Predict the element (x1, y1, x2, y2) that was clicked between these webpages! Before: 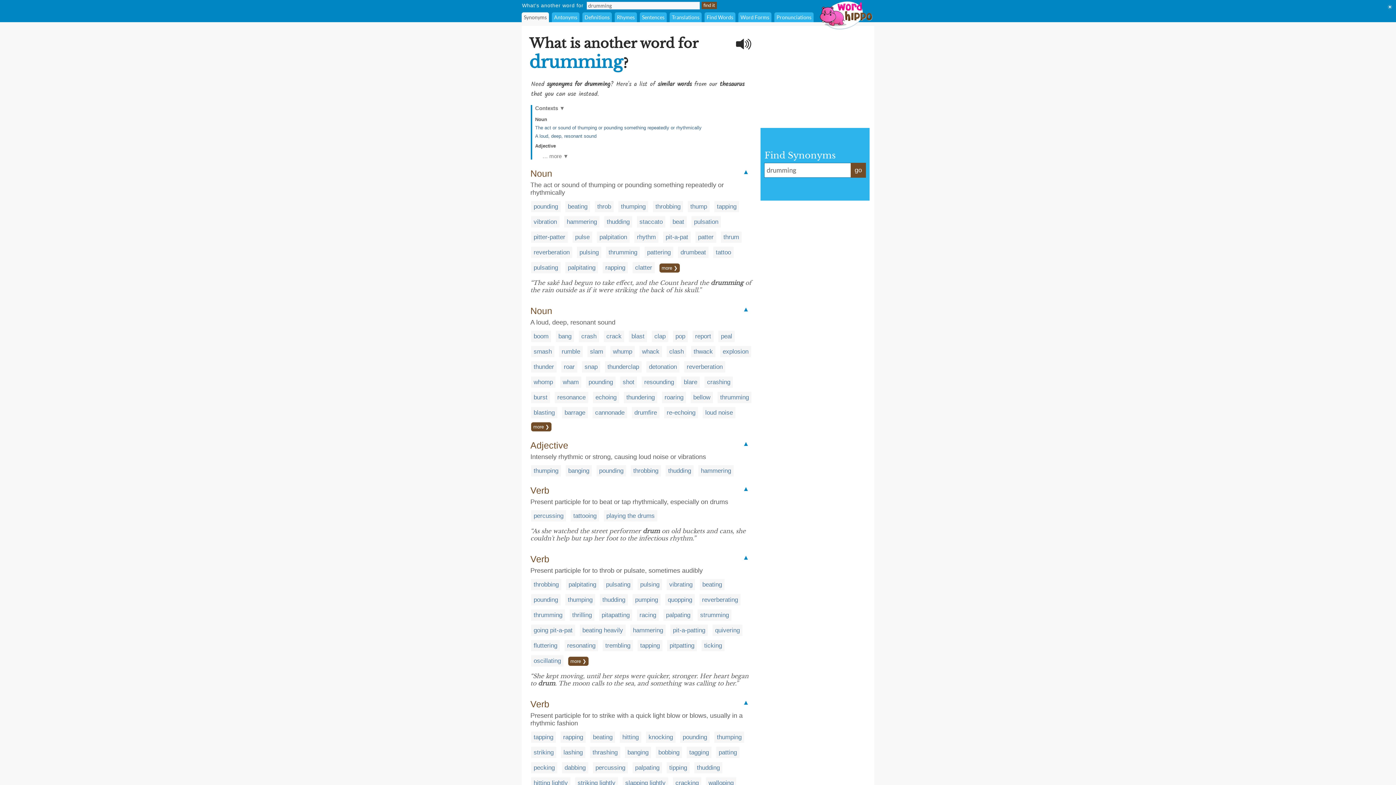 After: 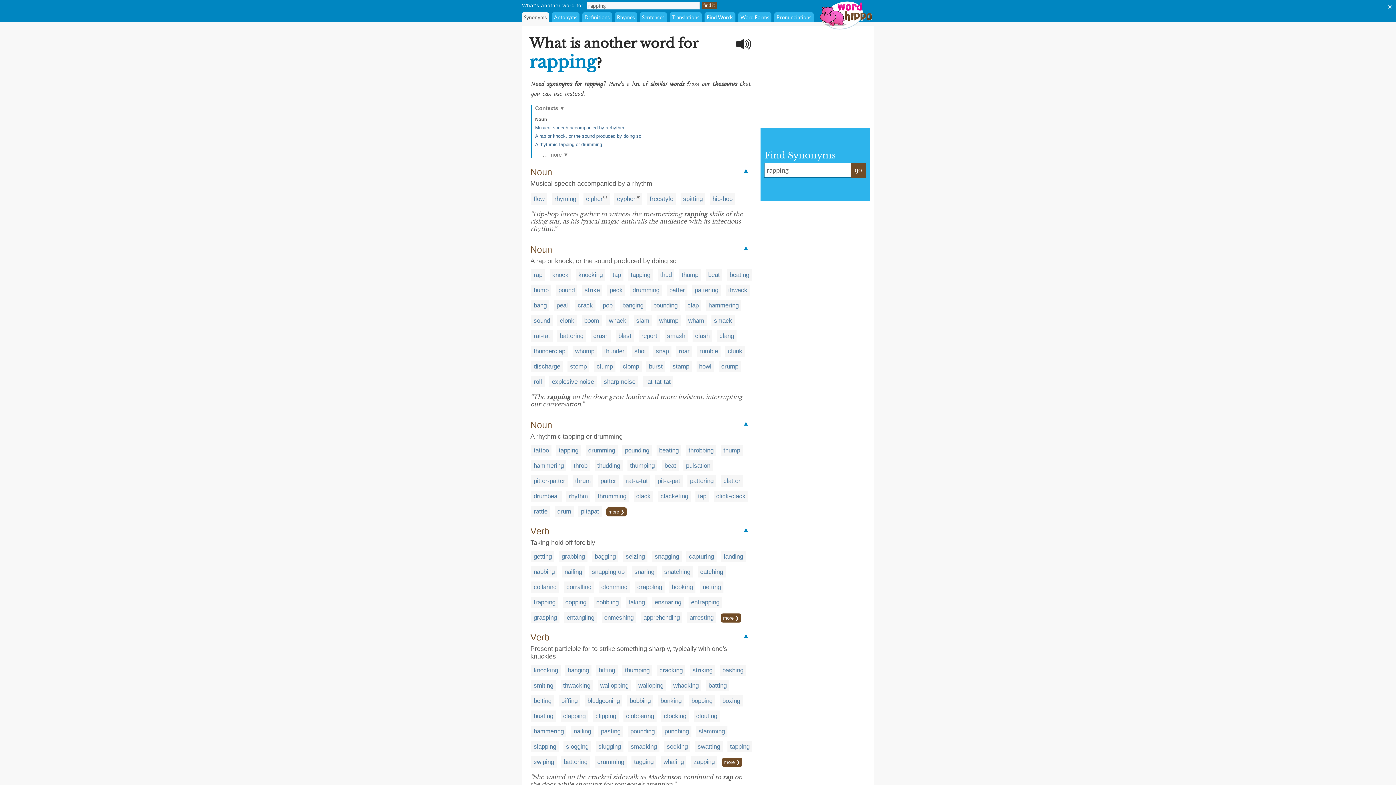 Action: label: rapping bbox: (563, 734, 583, 741)